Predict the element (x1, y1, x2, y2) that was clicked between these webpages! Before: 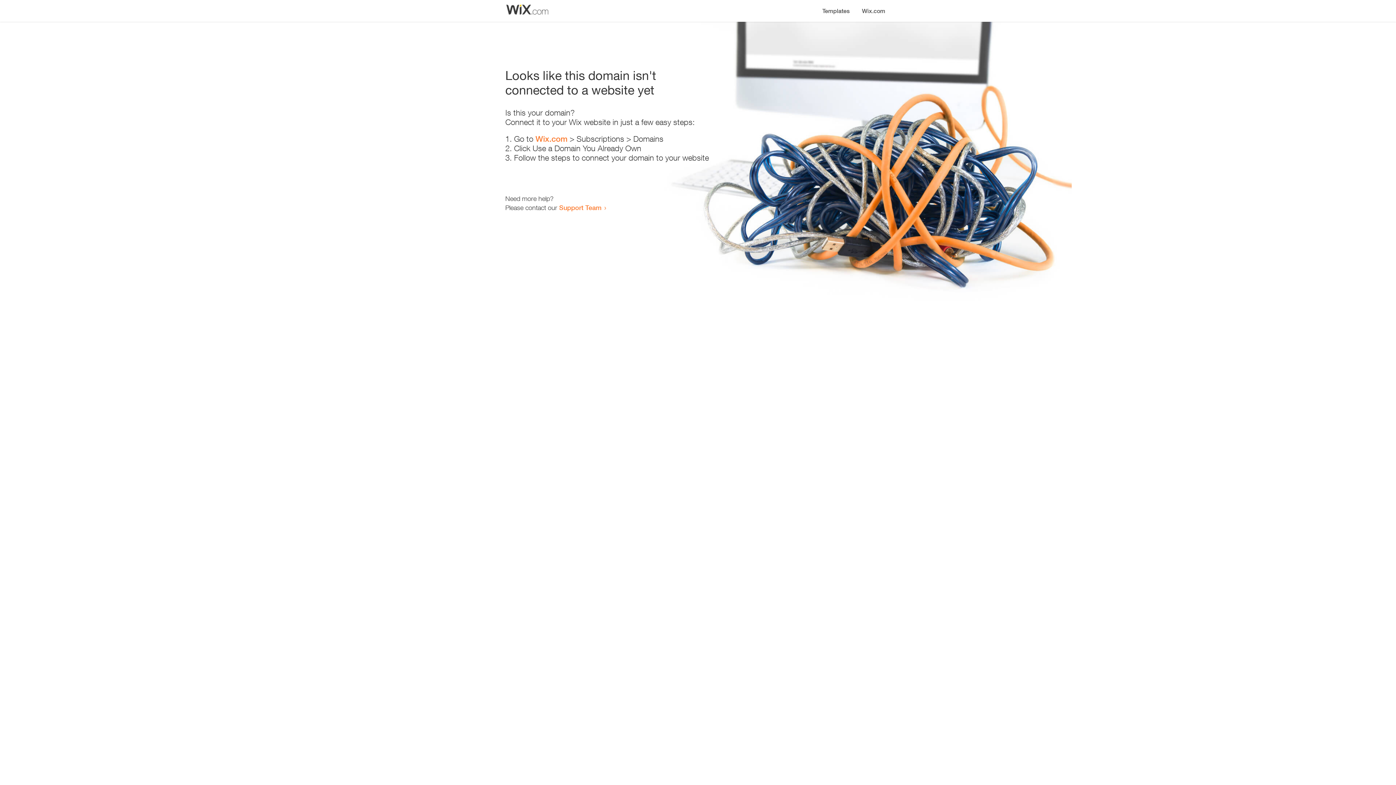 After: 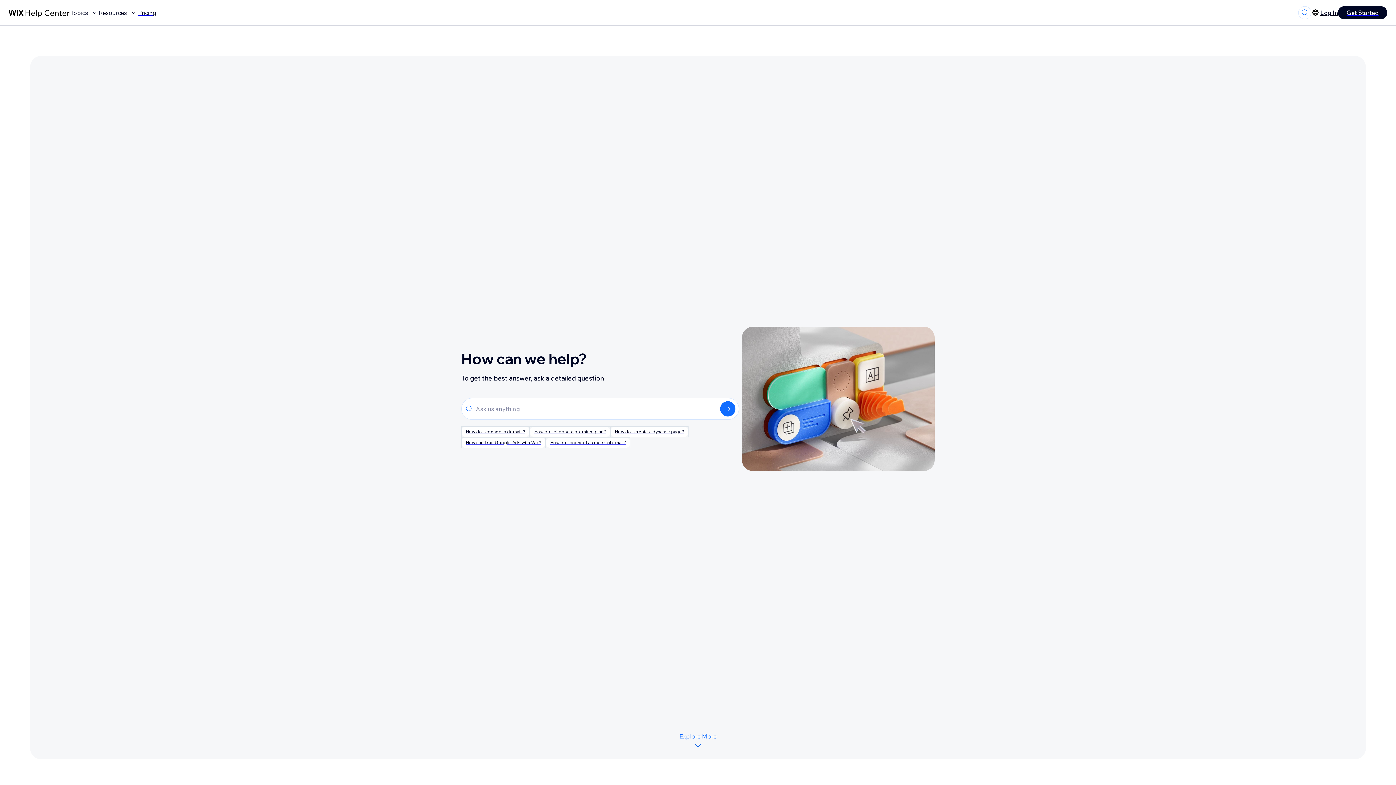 Action: bbox: (559, 203, 601, 211) label: Support Team